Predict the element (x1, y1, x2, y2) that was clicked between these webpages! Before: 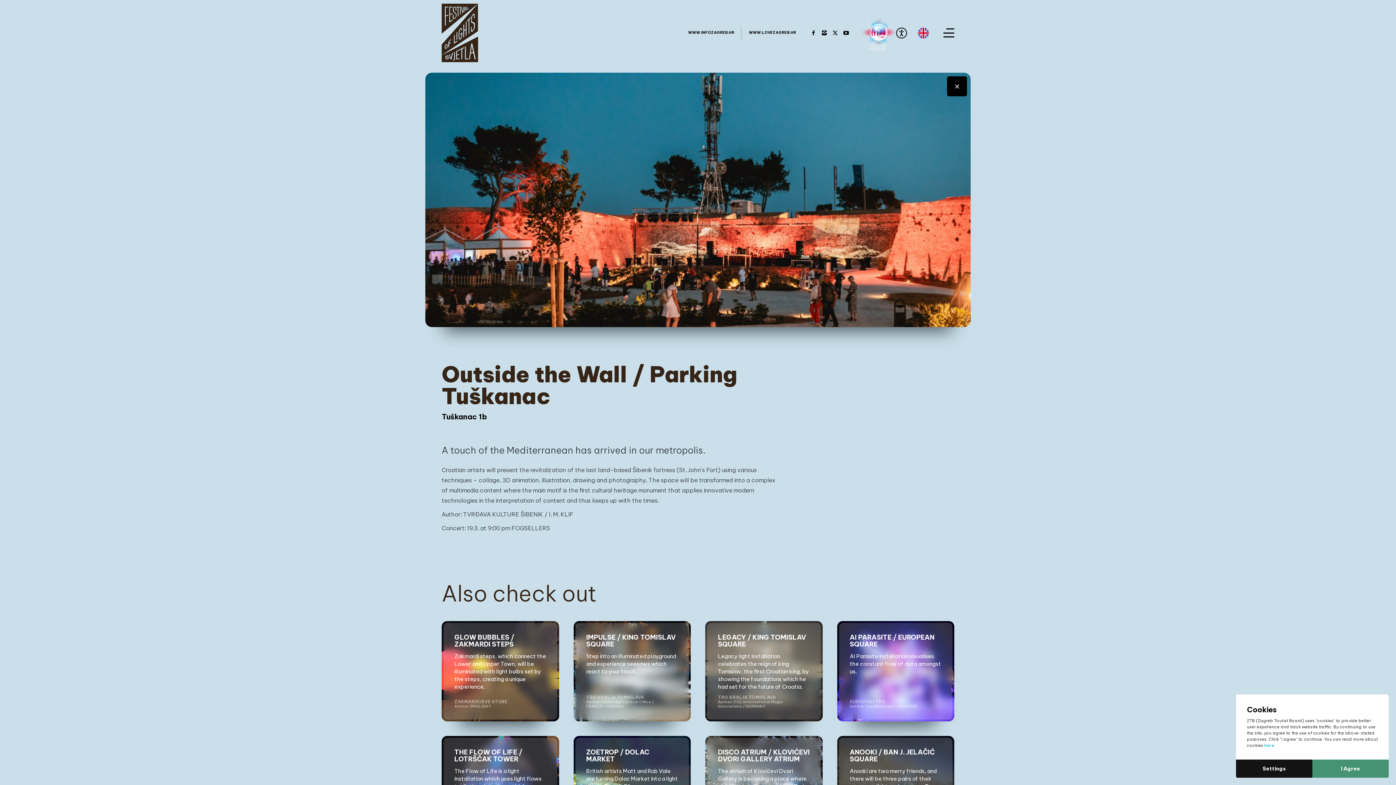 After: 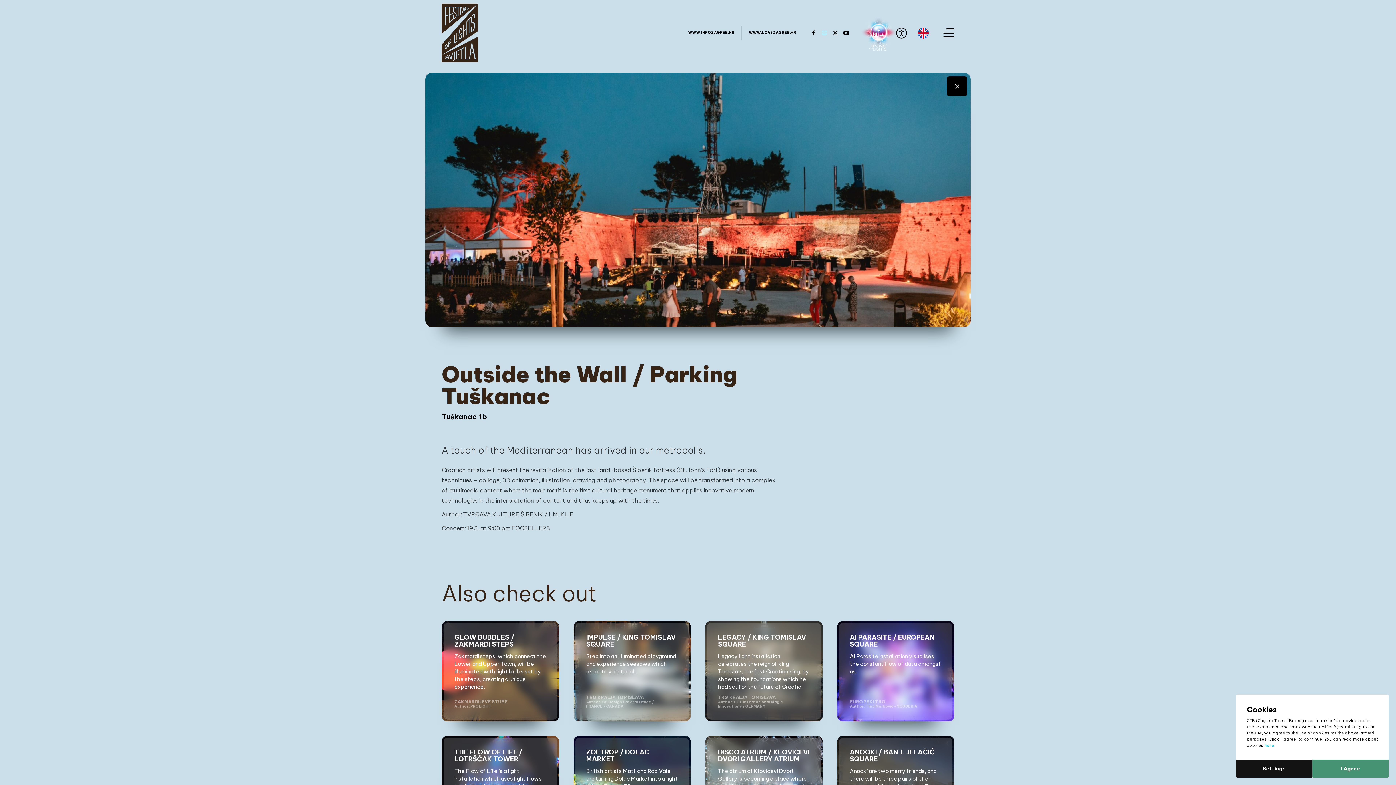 Action: bbox: (821, 30, 827, 35)